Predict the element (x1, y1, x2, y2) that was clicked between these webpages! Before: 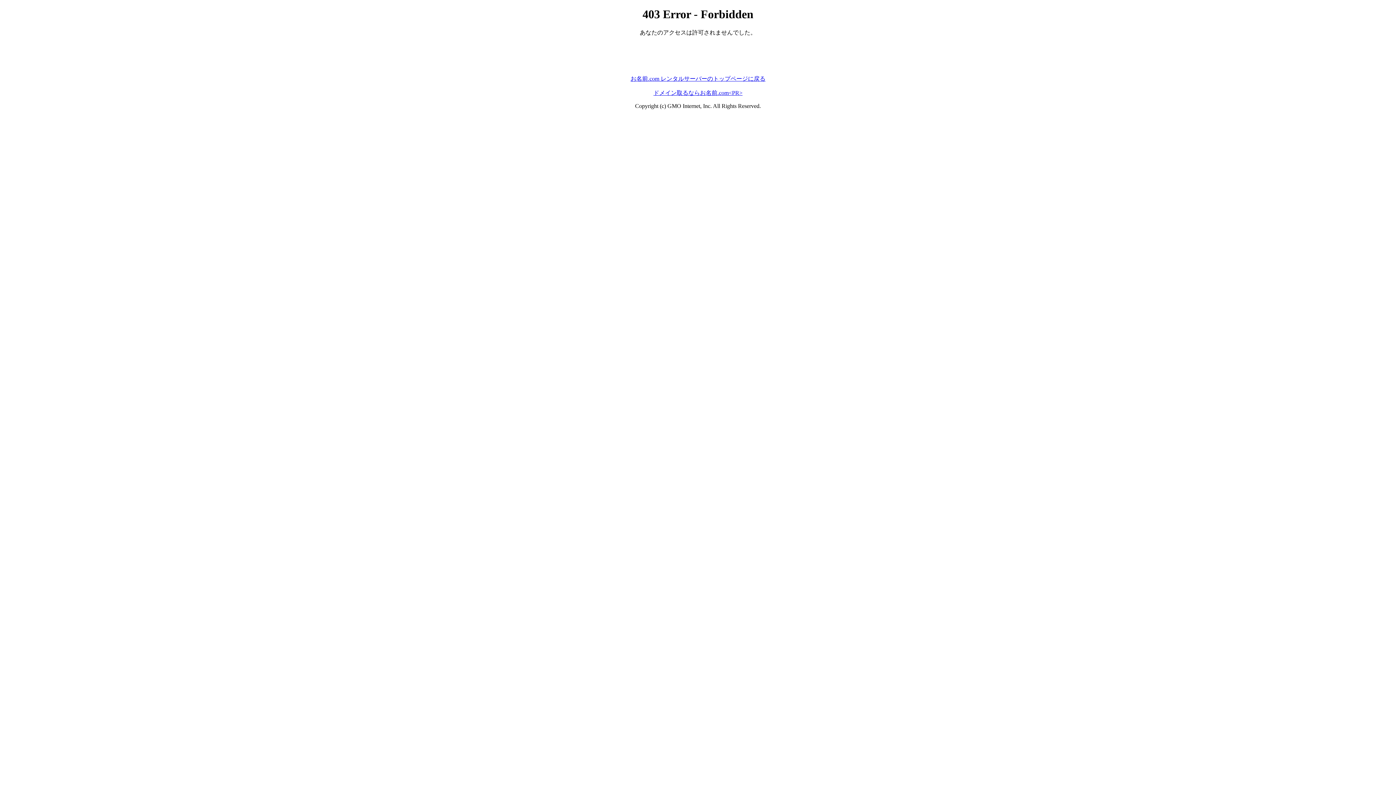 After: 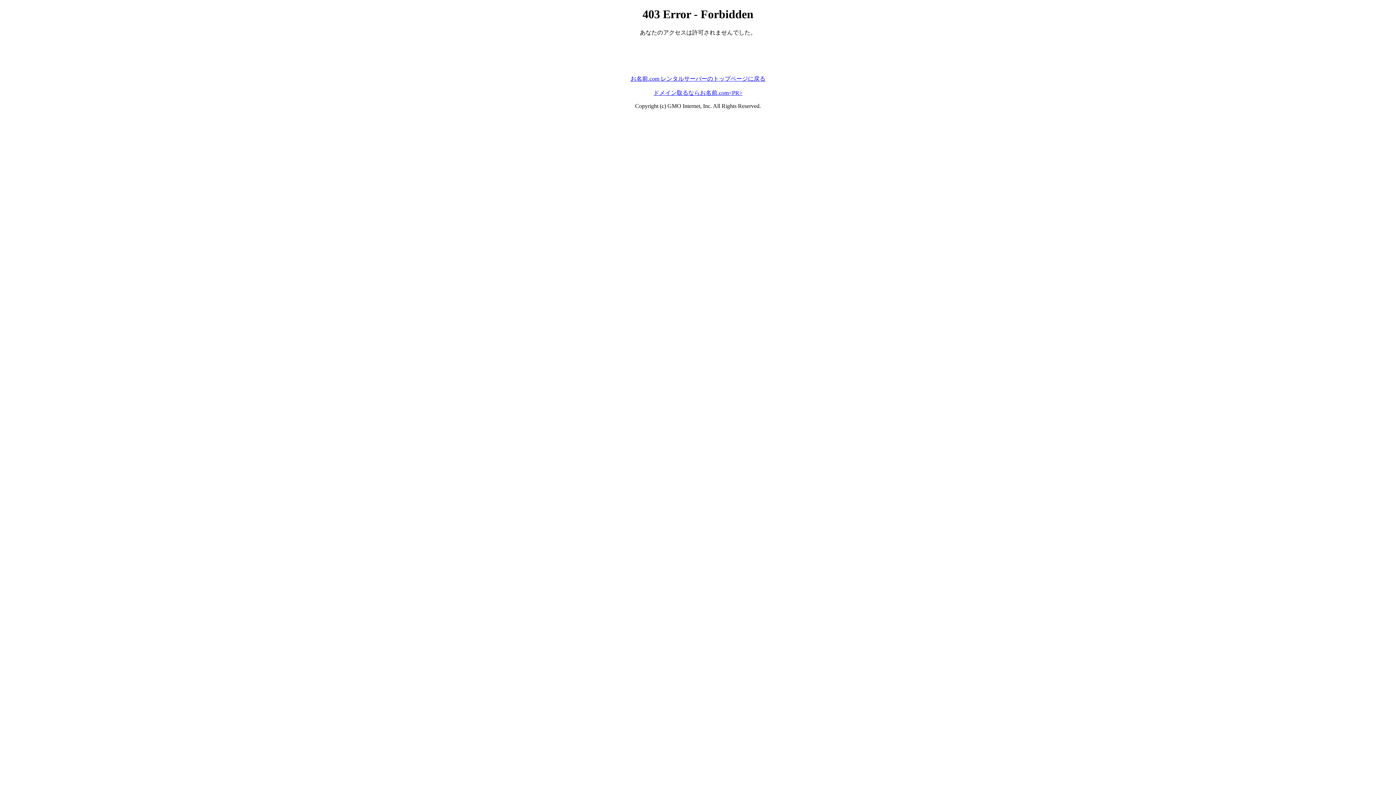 Action: label: お名前.com レンタルサーバーのトップページに戻る bbox: (630, 75, 765, 81)